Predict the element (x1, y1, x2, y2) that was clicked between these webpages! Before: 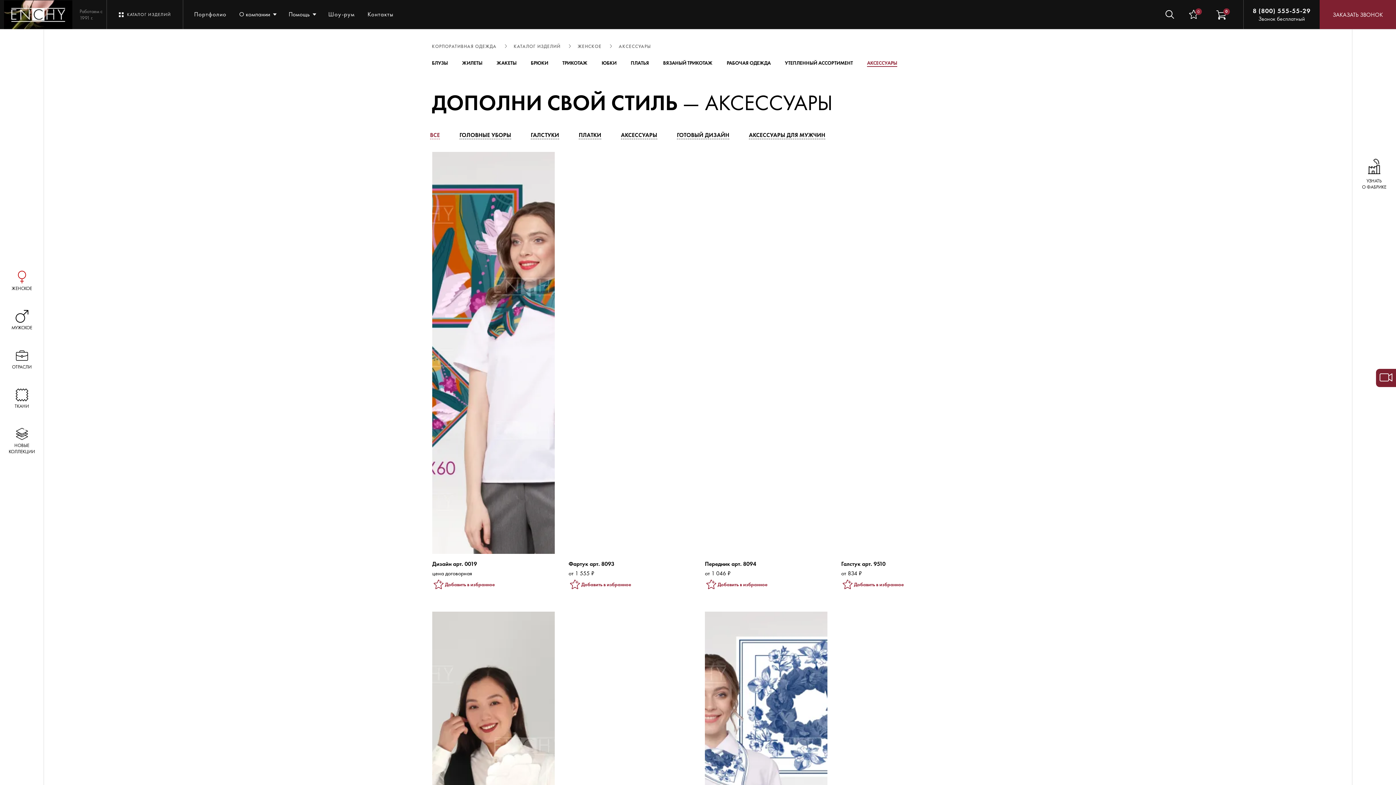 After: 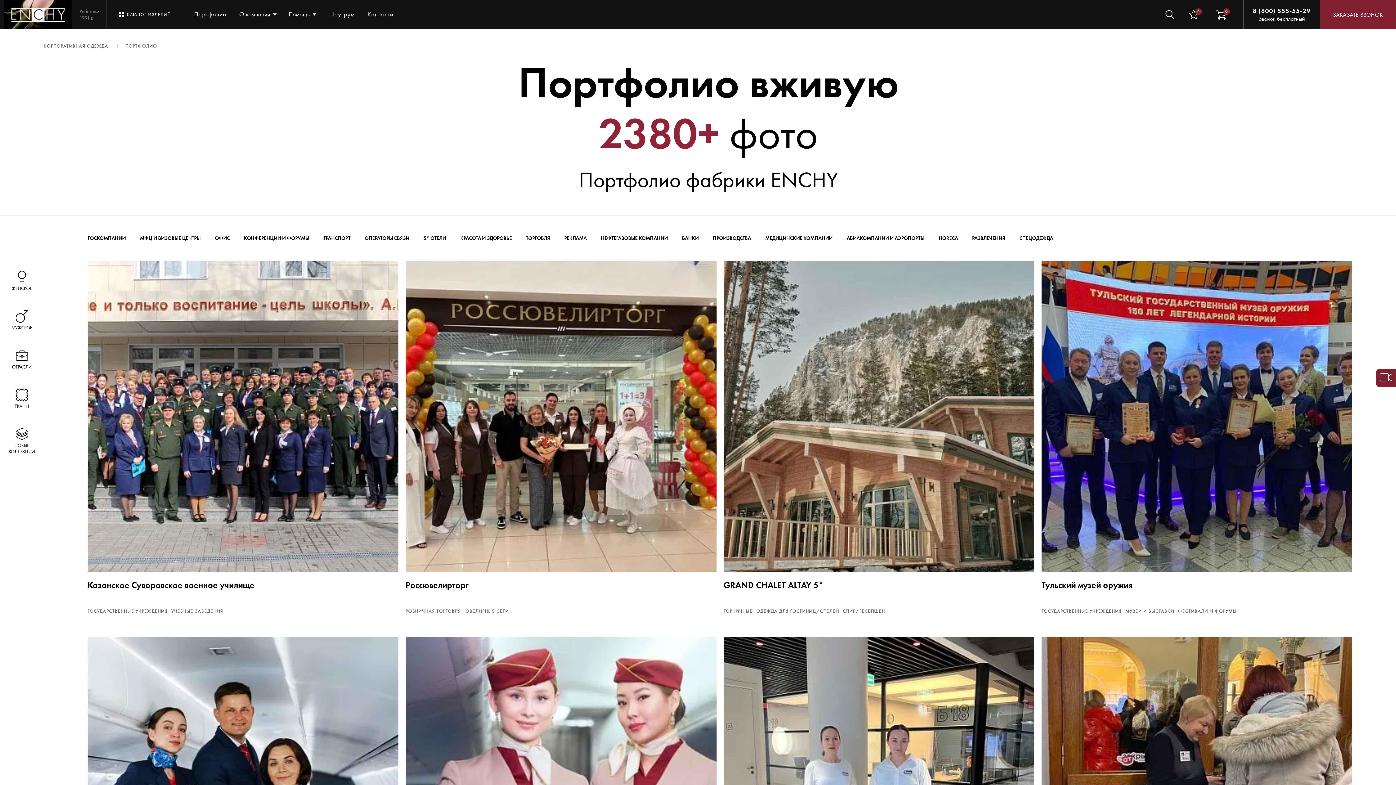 Action: label: Портфолио bbox: (194, 10, 226, 18)